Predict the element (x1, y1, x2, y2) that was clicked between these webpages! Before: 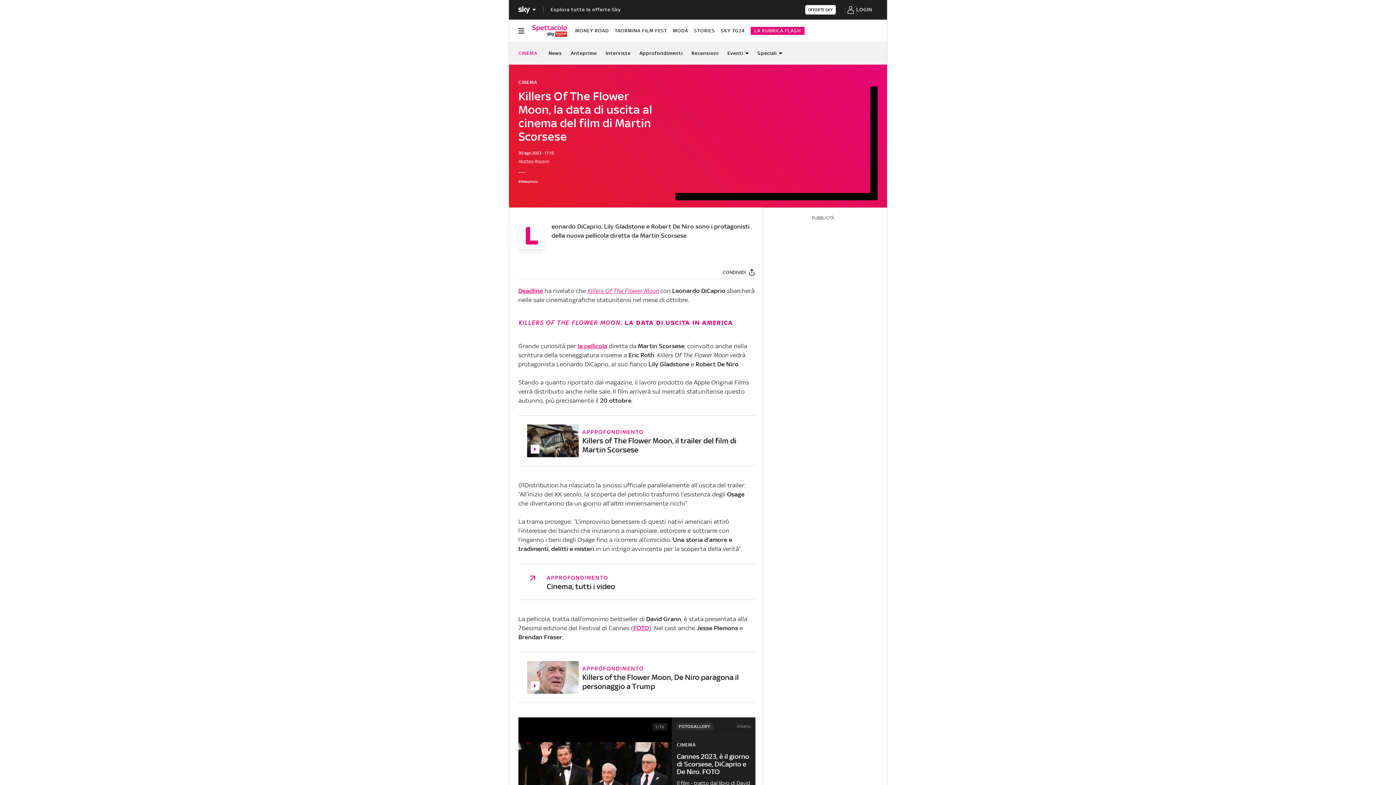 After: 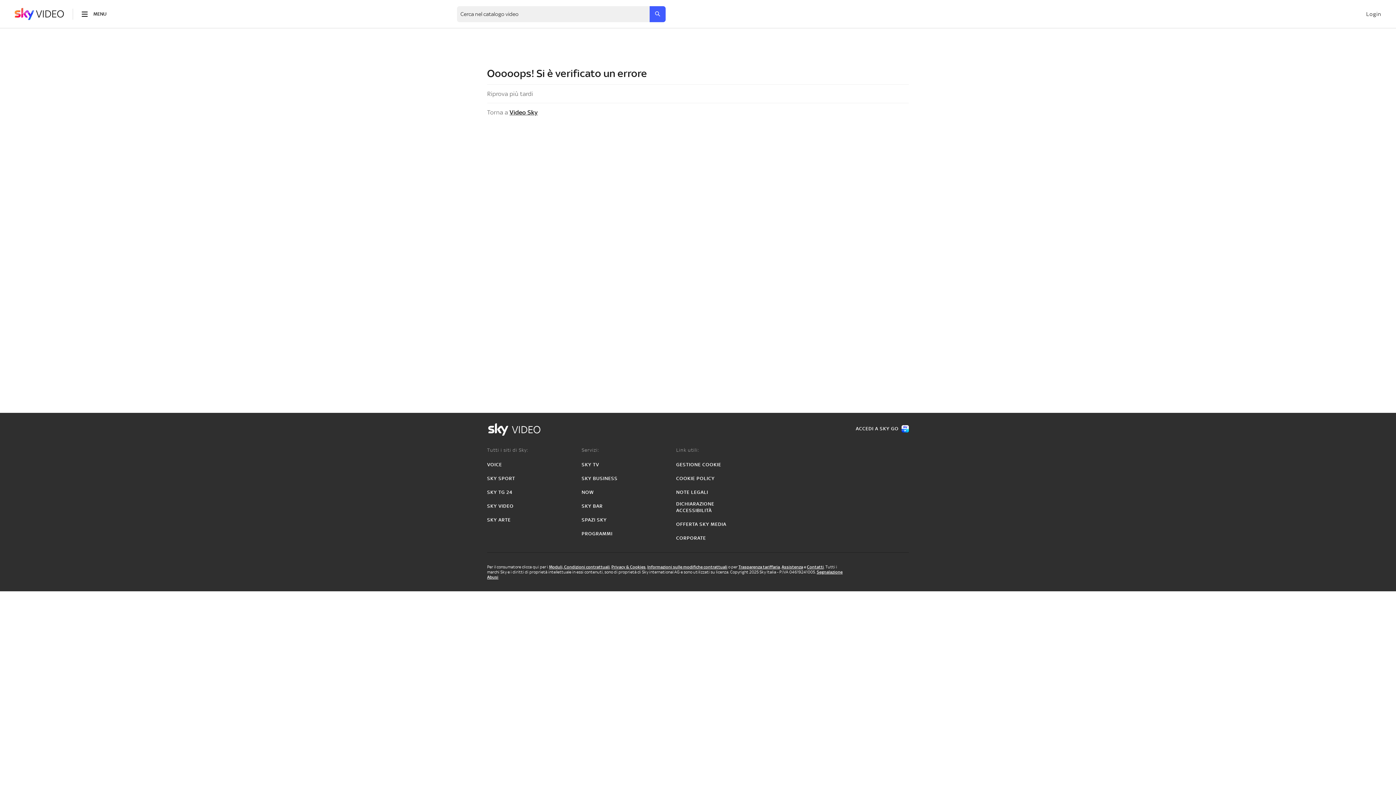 Action: label: APPROFONDIMENTO
Cinema, tutti i video bbox: (518, 563, 755, 600)